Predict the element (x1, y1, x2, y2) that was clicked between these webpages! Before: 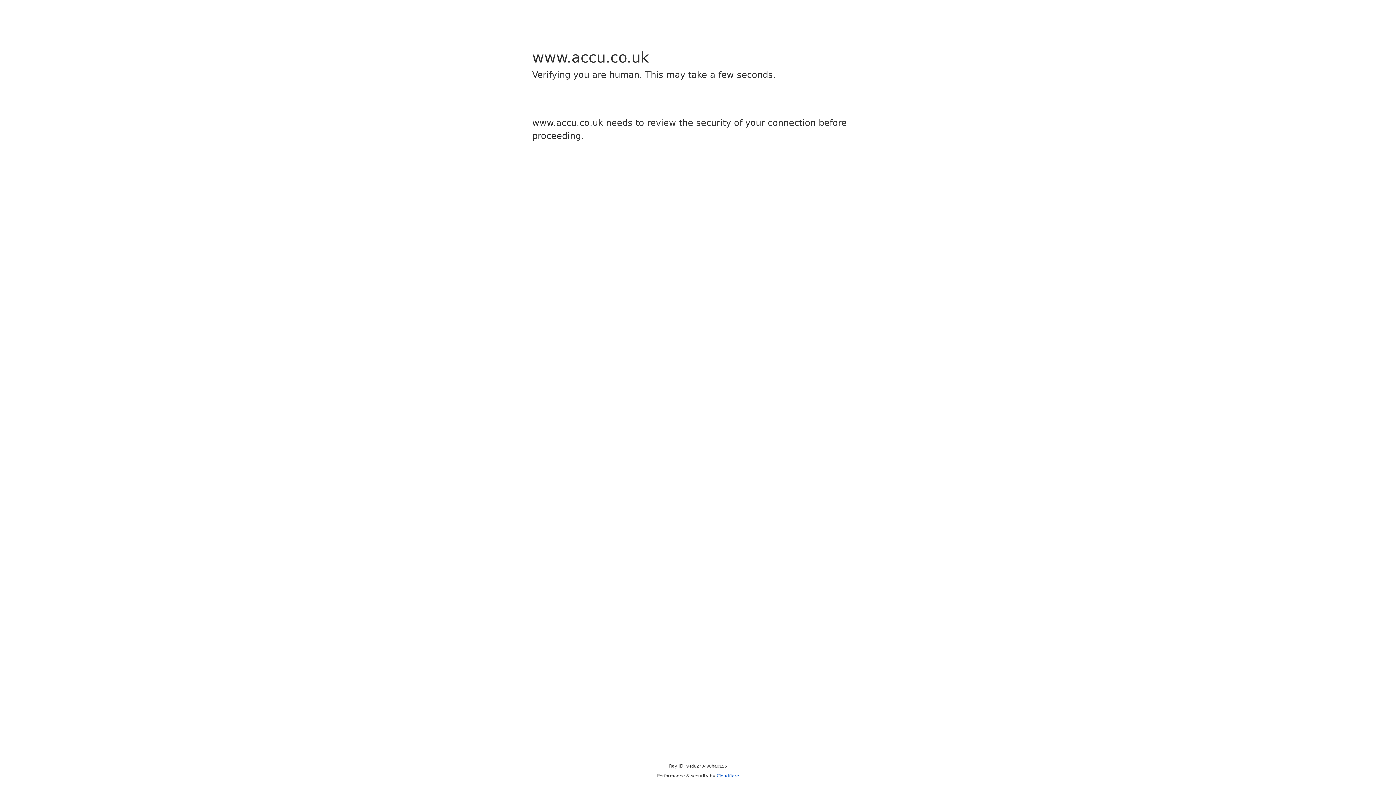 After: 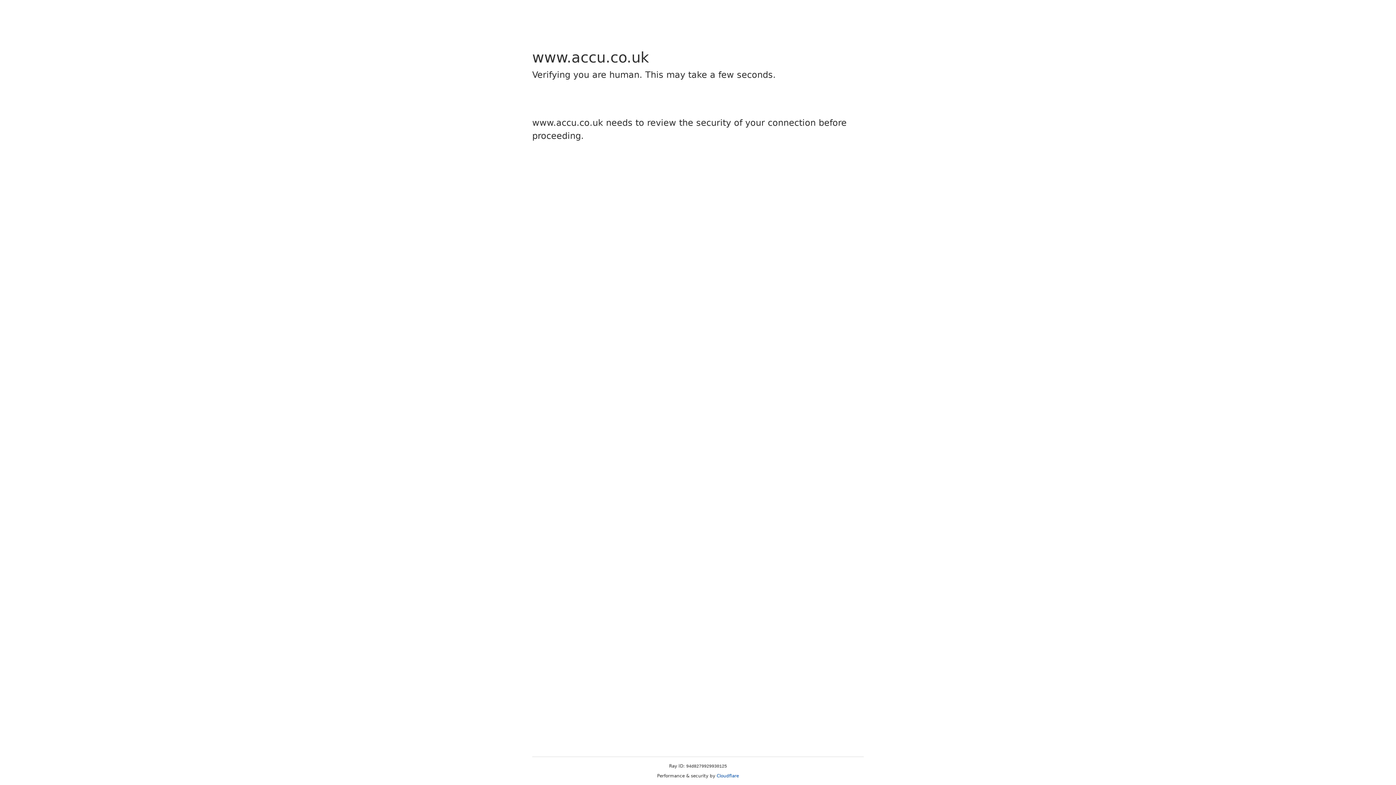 Action: label: Cloudflare bbox: (716, 773, 739, 778)